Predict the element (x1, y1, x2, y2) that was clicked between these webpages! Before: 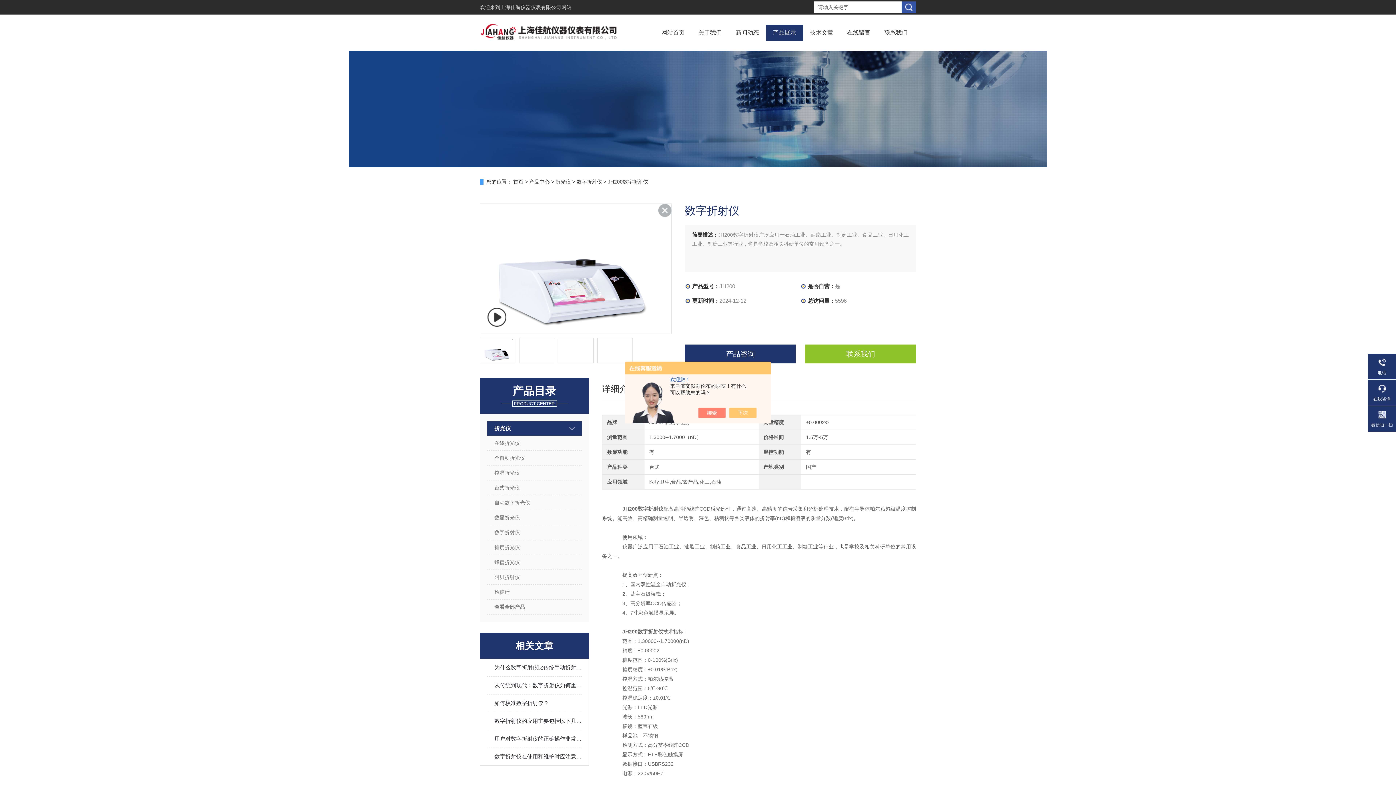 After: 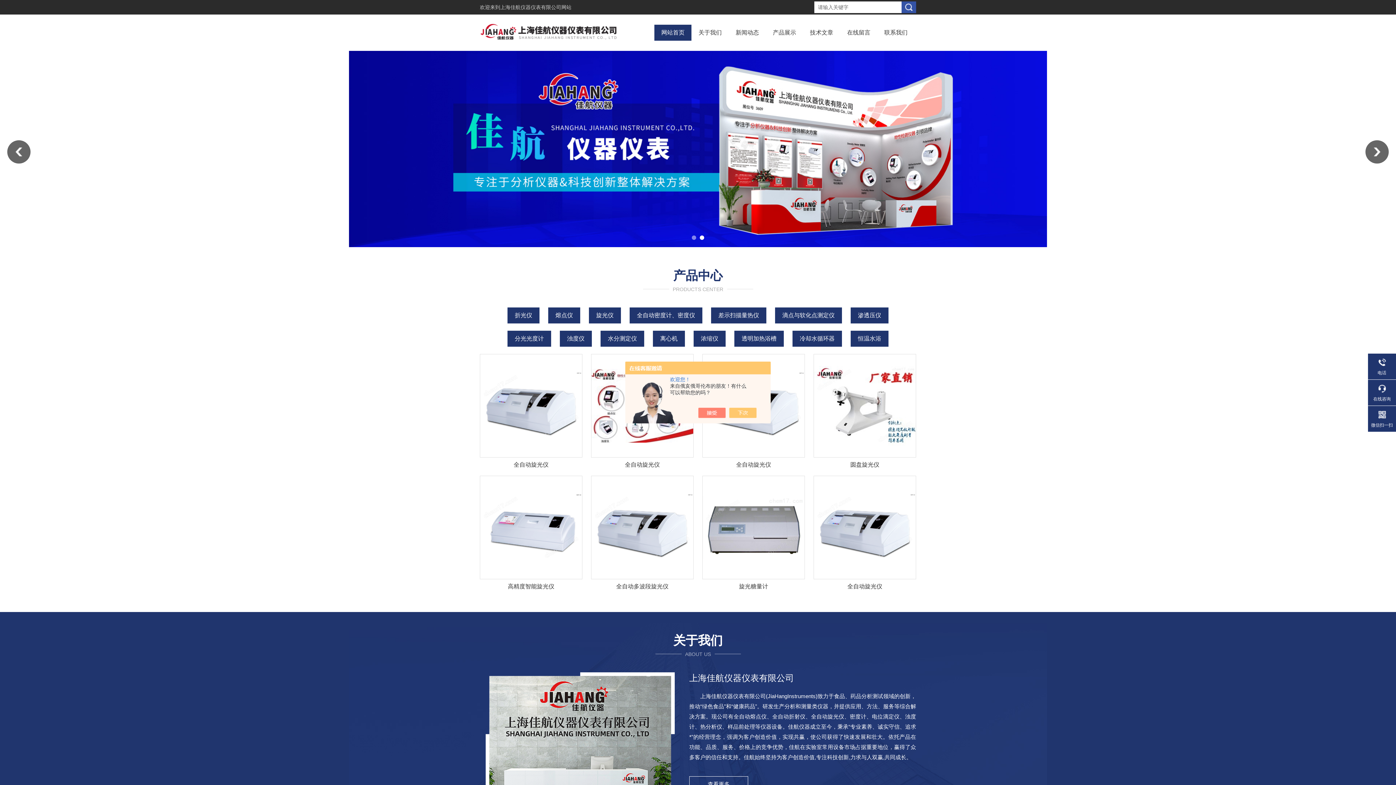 Action: label: 网站首页 bbox: (661, 24, 684, 40)